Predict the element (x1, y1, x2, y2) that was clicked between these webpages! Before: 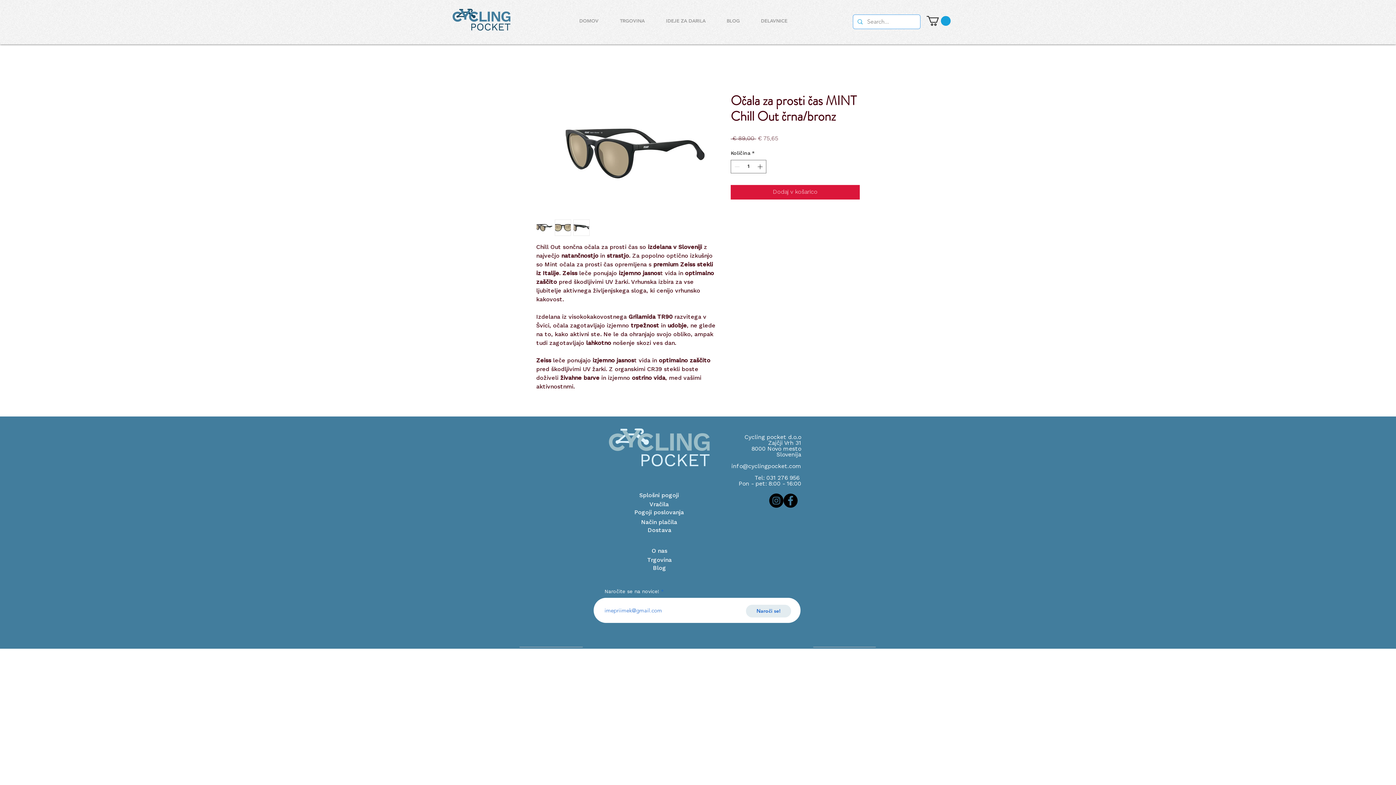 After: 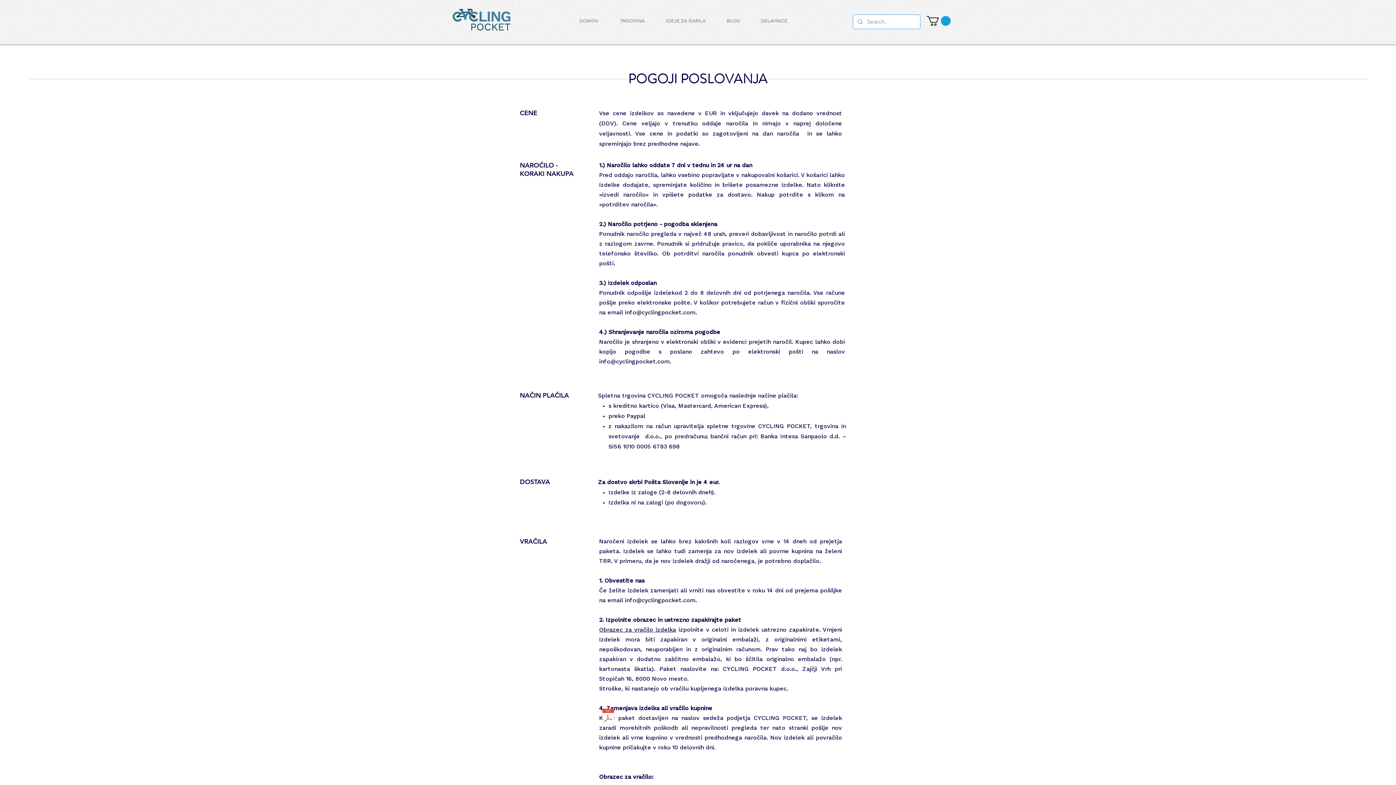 Action: bbox: (633, 519, 685, 527) label: Način plačila 